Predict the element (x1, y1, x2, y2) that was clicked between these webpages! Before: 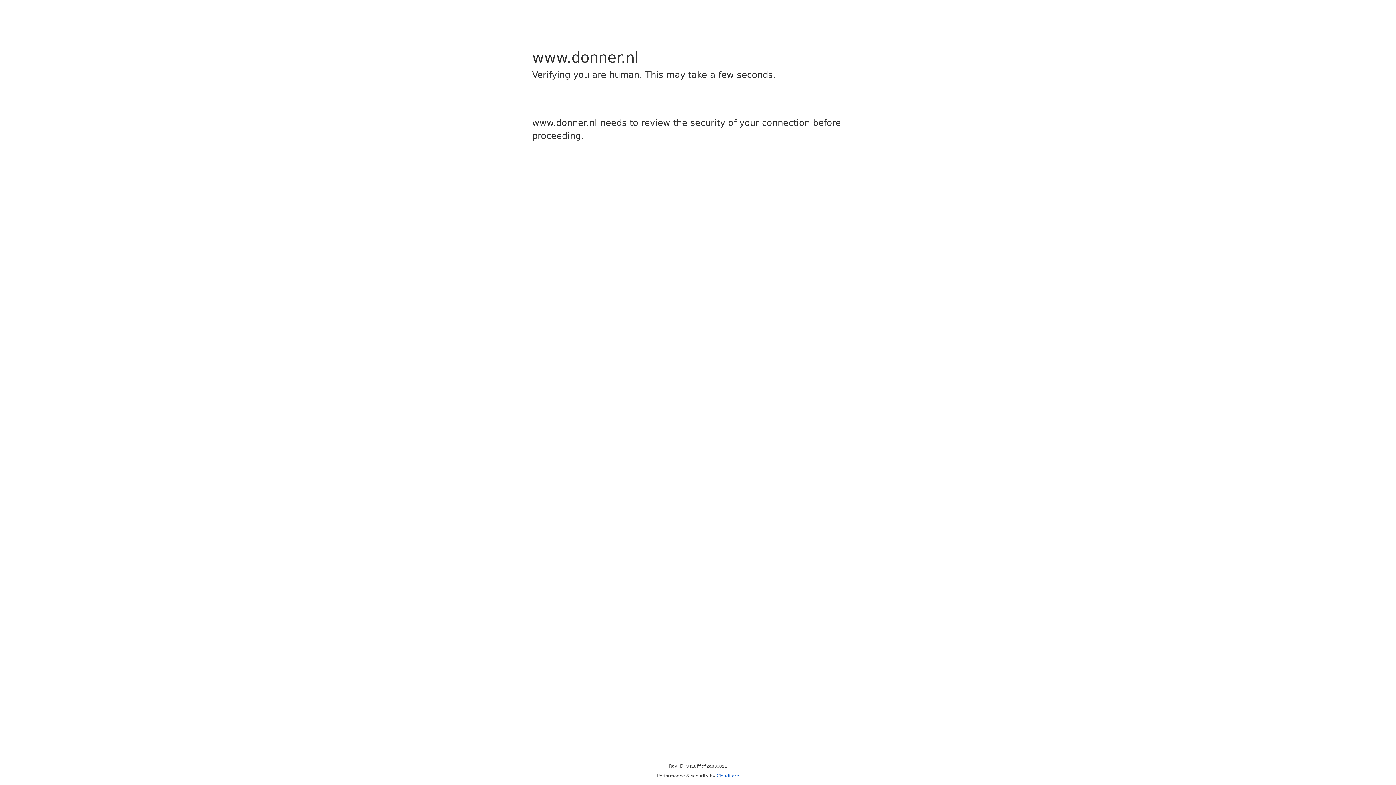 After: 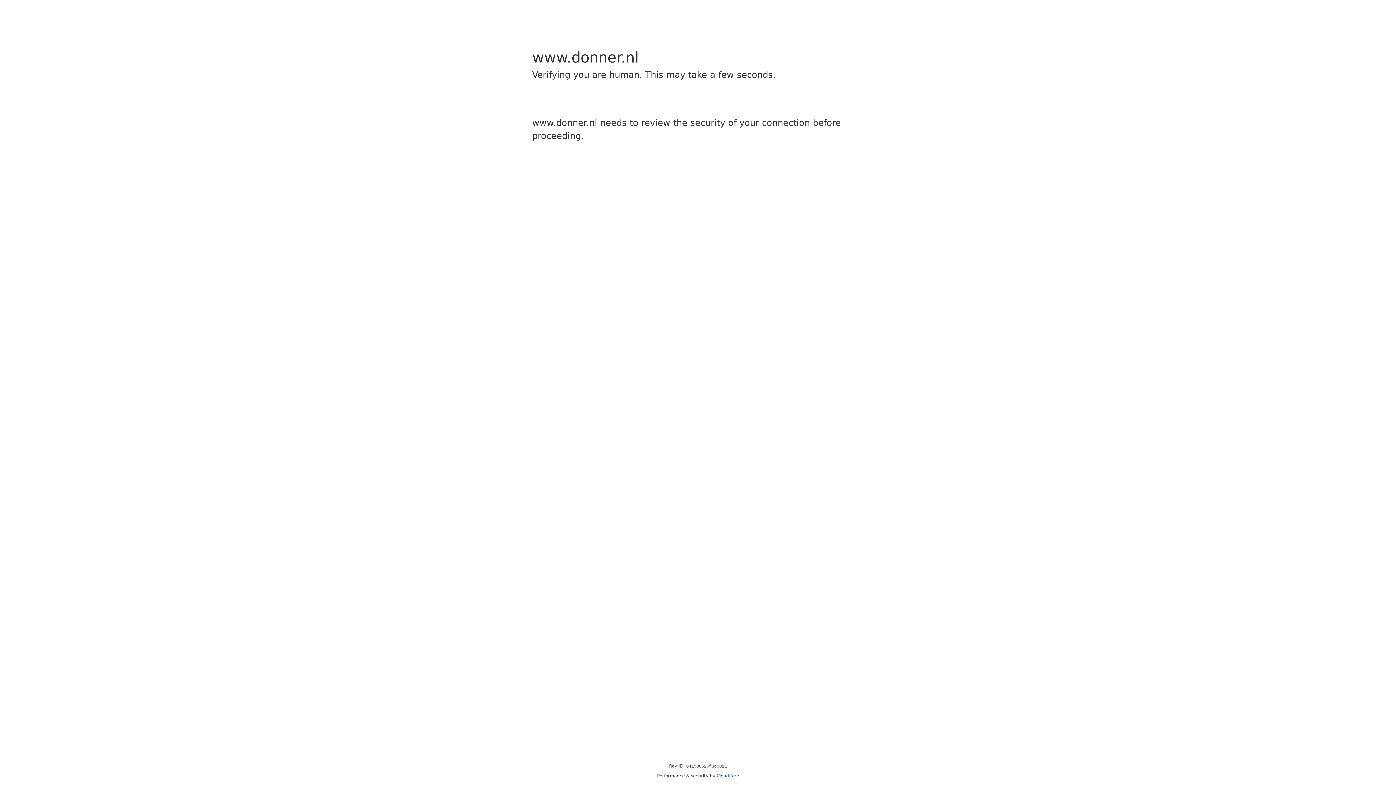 Action: bbox: (716, 773, 739, 778) label: Cloudflare